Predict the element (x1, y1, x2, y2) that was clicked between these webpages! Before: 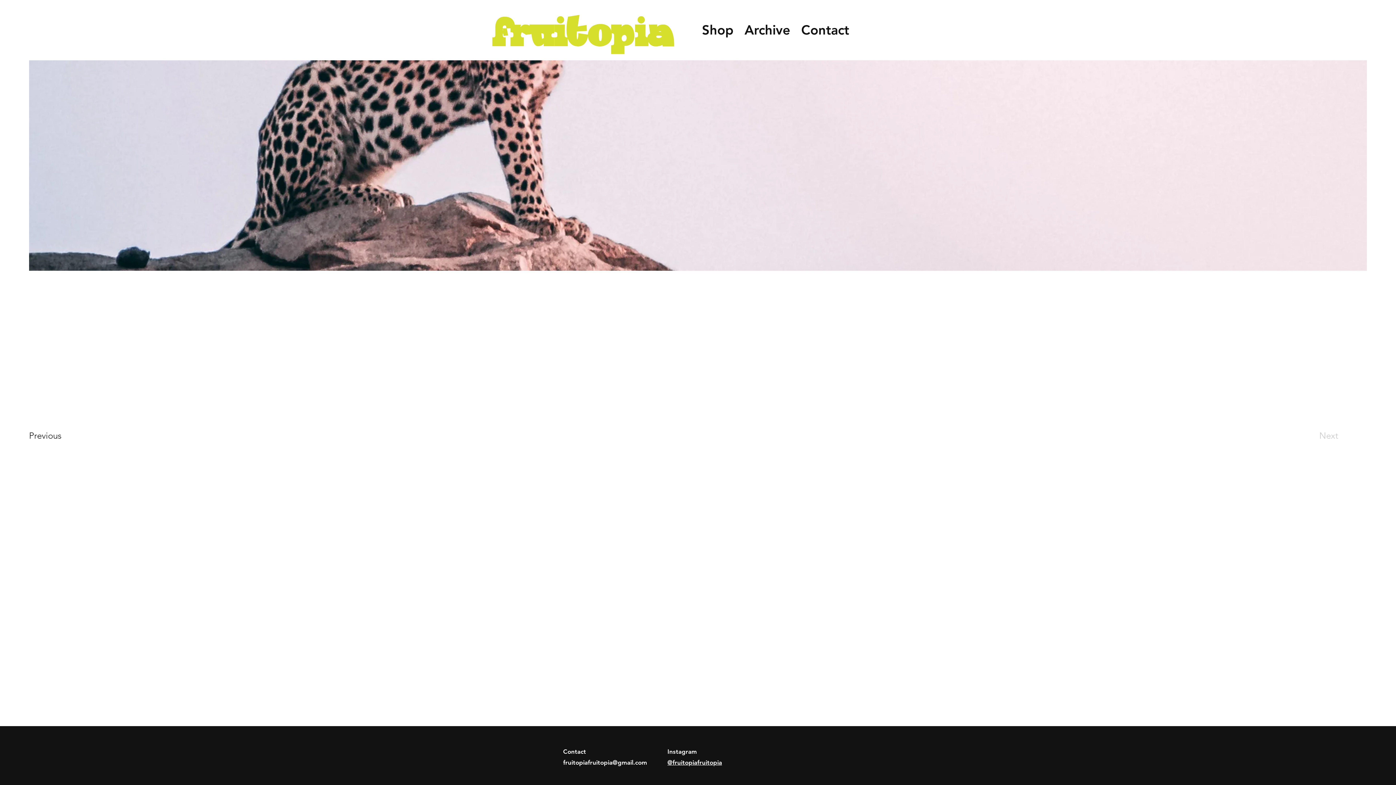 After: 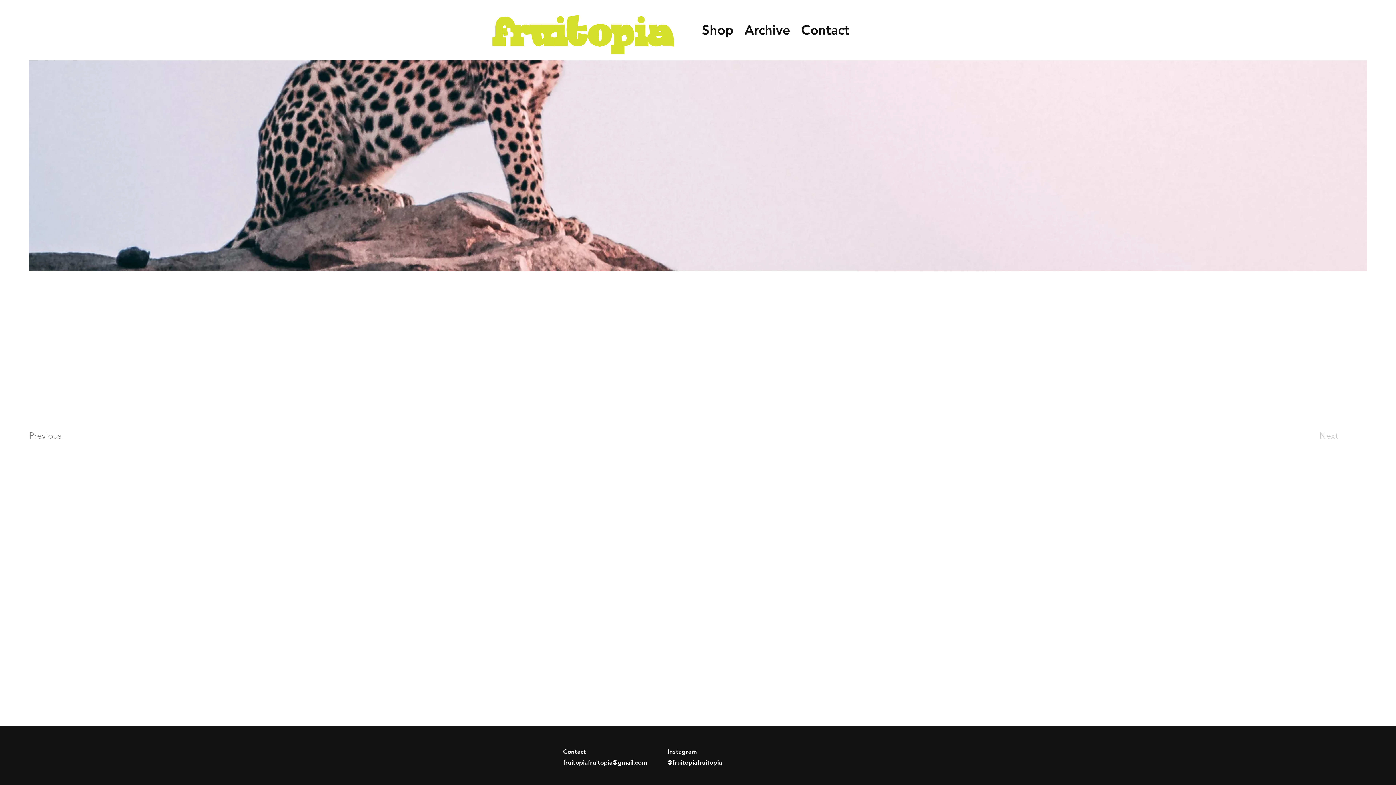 Action: label: Previous bbox: (29, 428, 81, 442)